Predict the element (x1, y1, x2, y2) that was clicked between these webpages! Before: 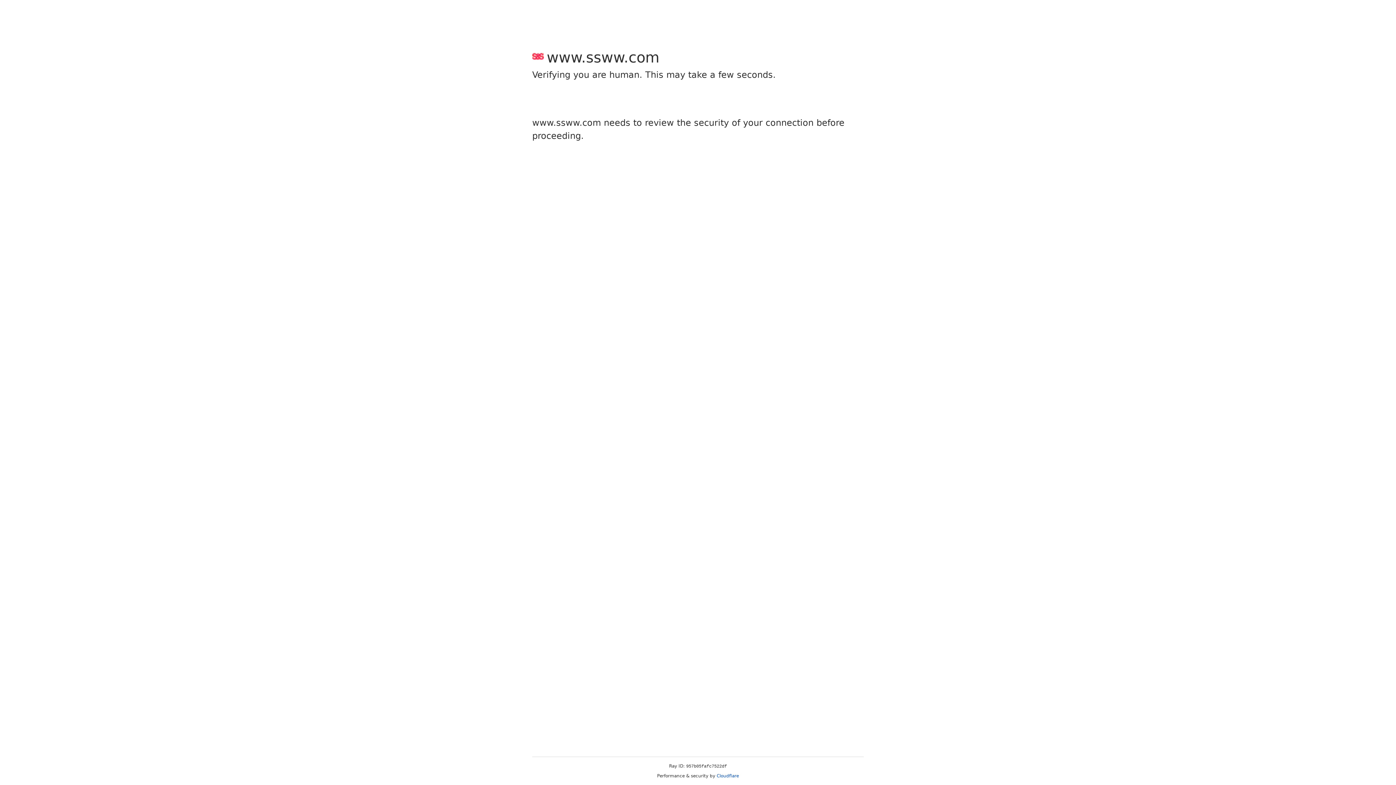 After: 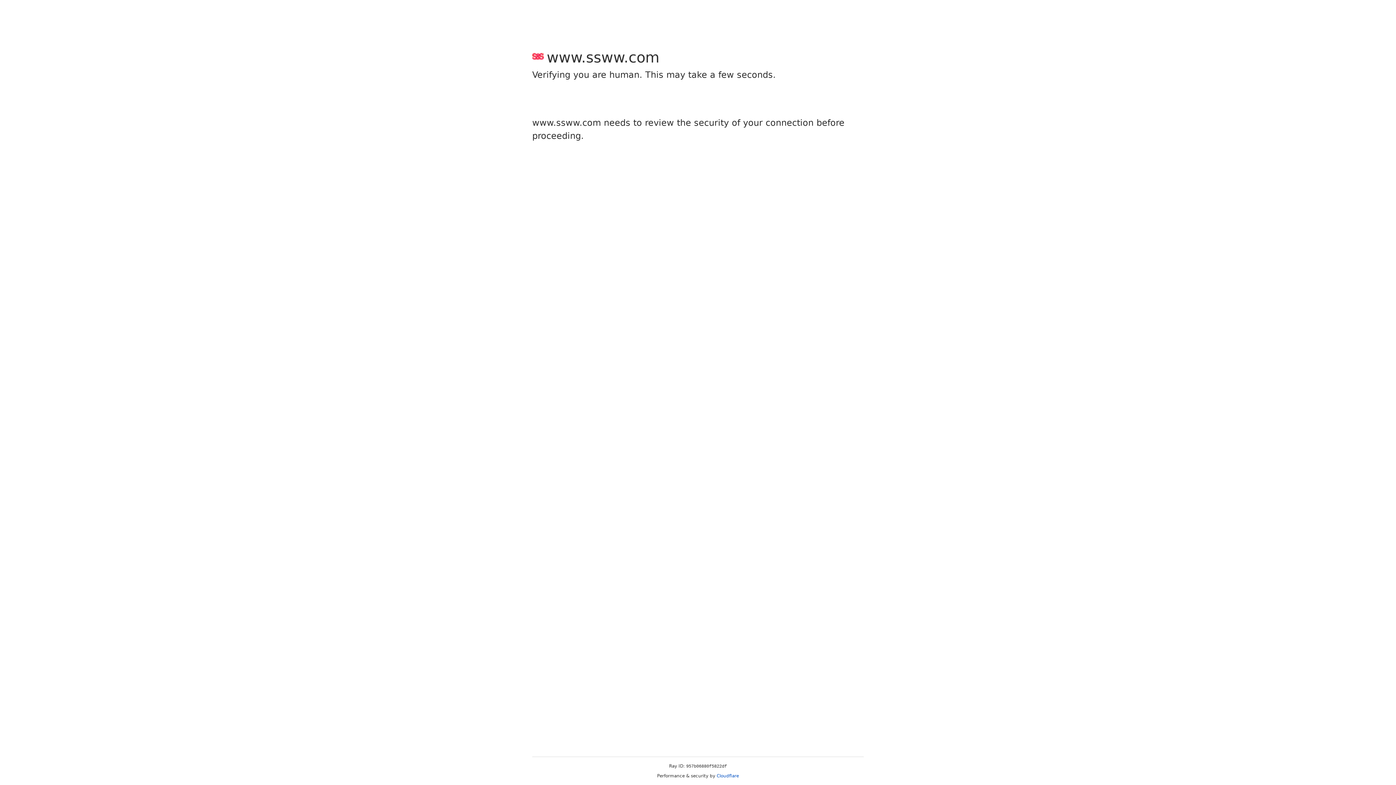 Action: bbox: (716, 773, 739, 778) label: Cloudflare